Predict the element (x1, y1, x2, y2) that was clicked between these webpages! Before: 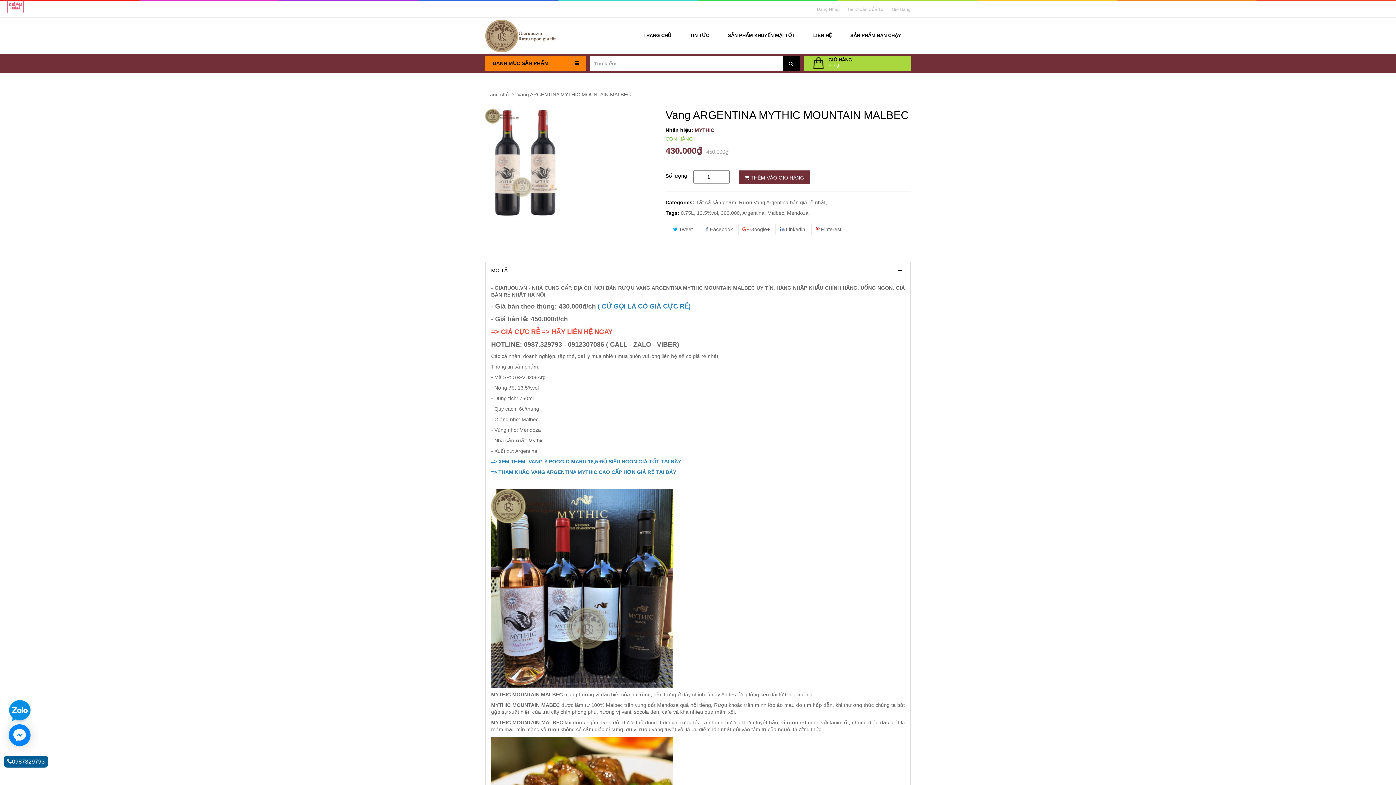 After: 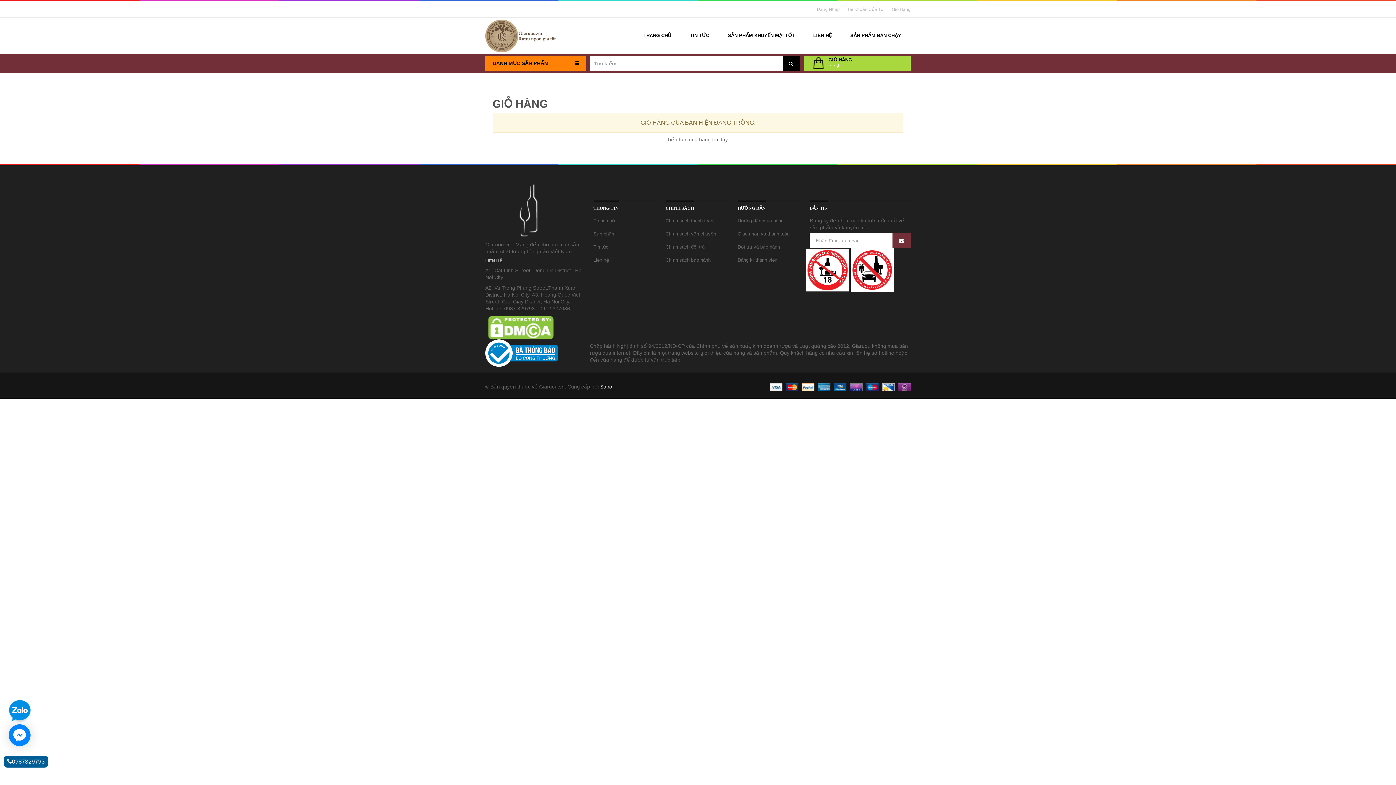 Action: label: GIỎ HÀNG
0 - 0₫ bbox: (813, 57, 910, 68)